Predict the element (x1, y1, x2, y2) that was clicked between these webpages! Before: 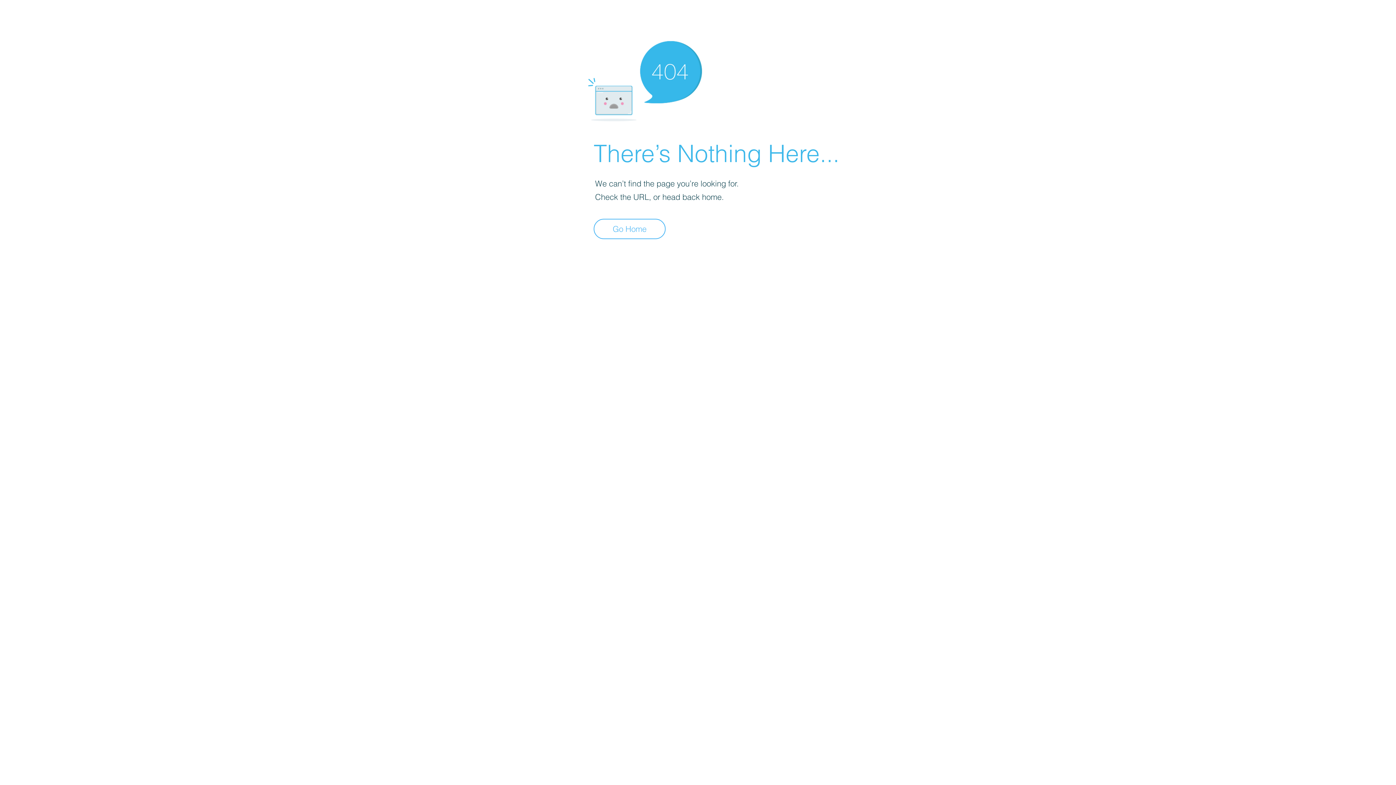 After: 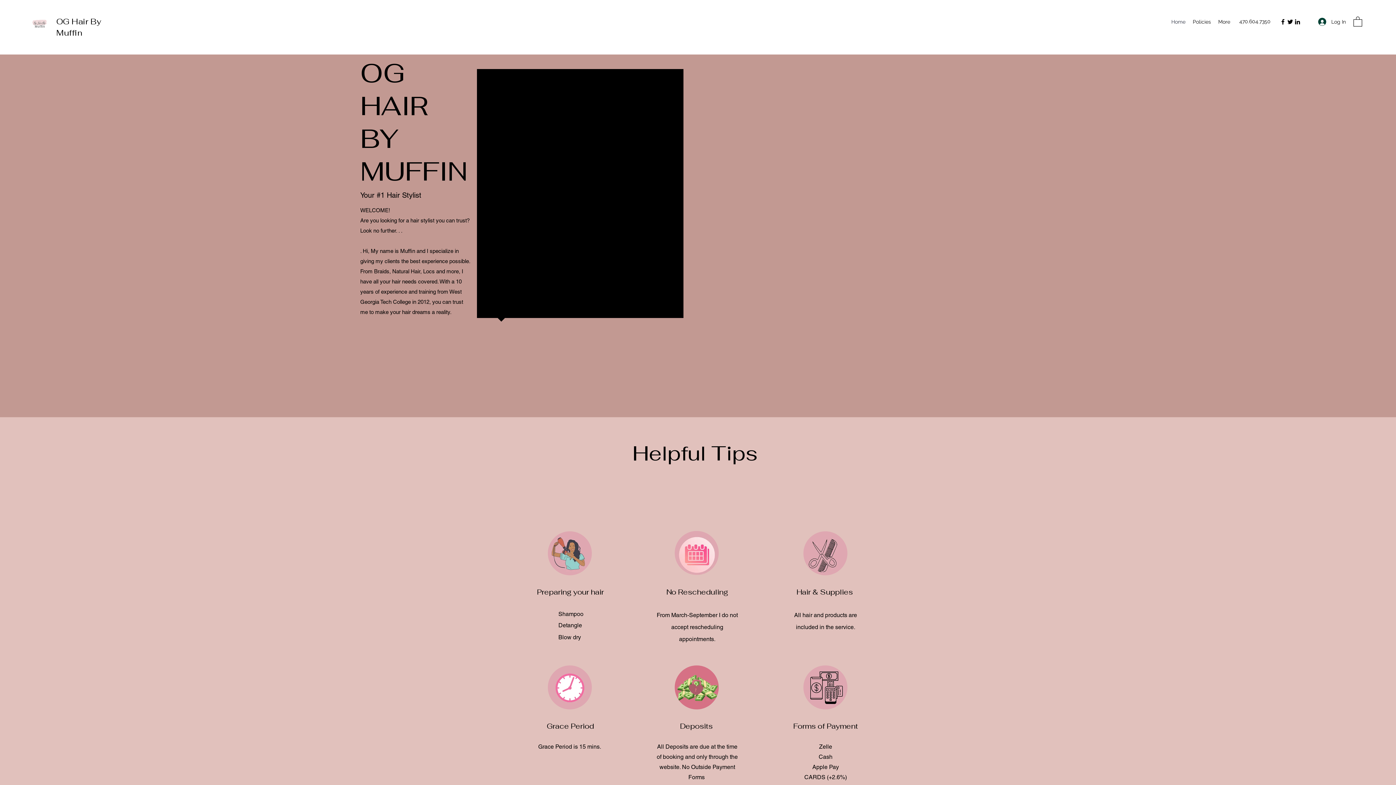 Action: bbox: (593, 218, 665, 239) label: Go Home